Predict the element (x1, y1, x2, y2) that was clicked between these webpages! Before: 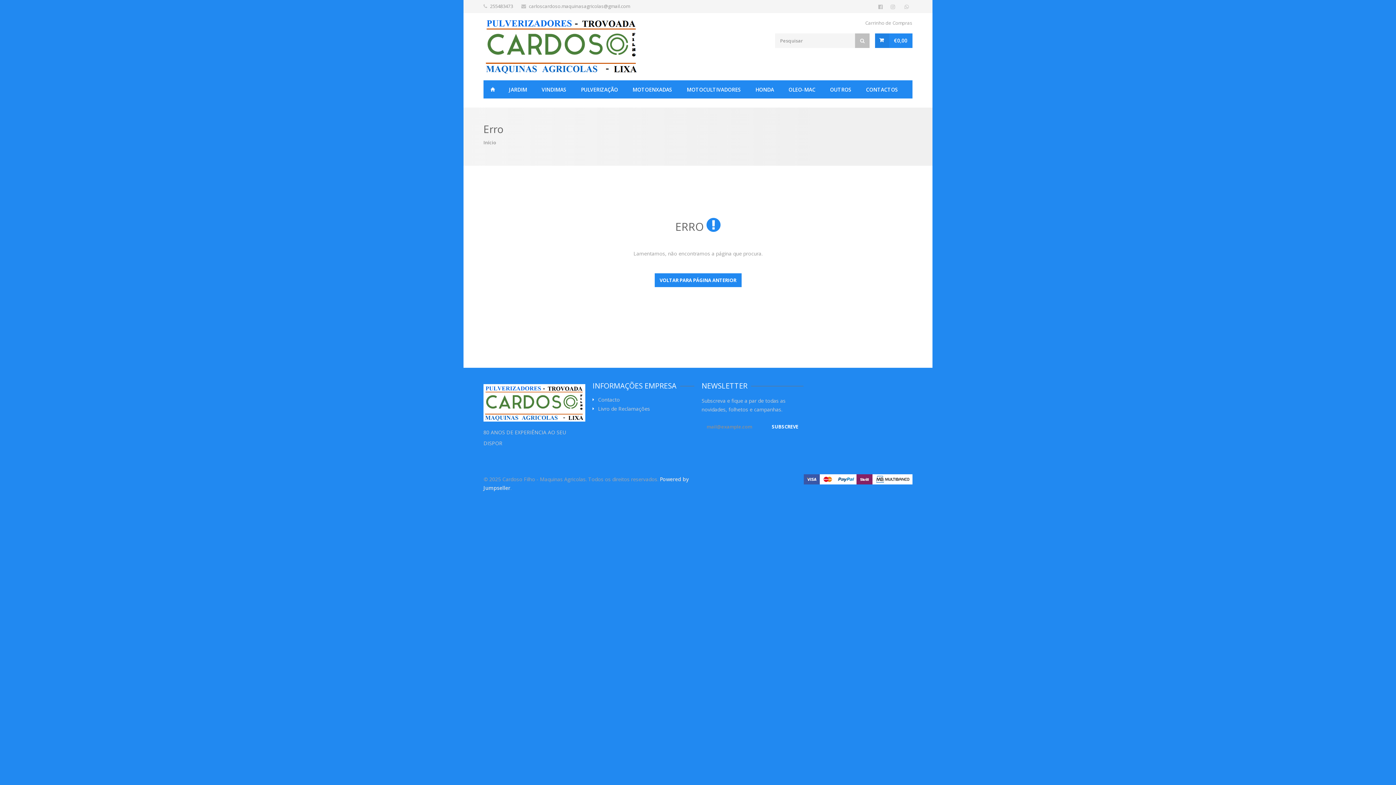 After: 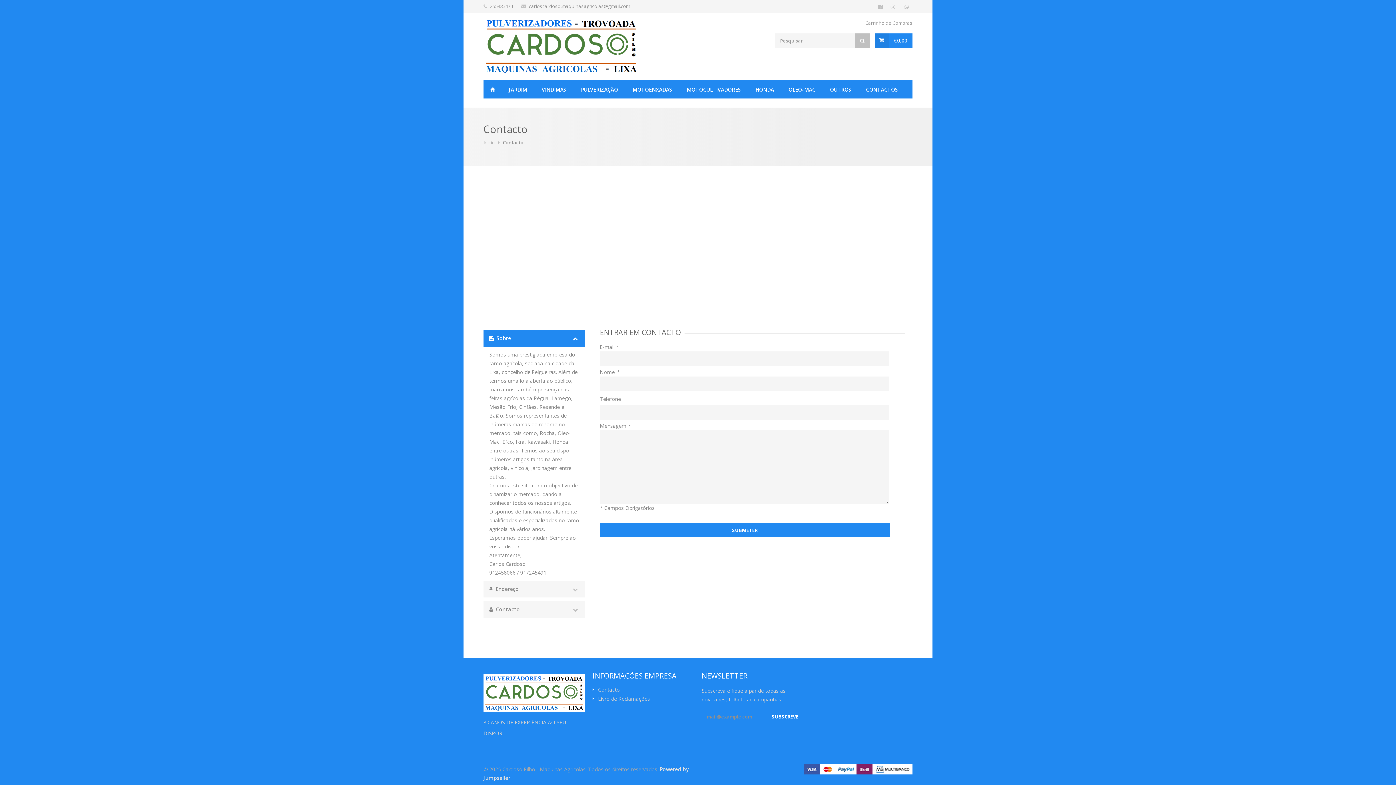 Action: label: CONTACTOS bbox: (858, 80, 905, 98)